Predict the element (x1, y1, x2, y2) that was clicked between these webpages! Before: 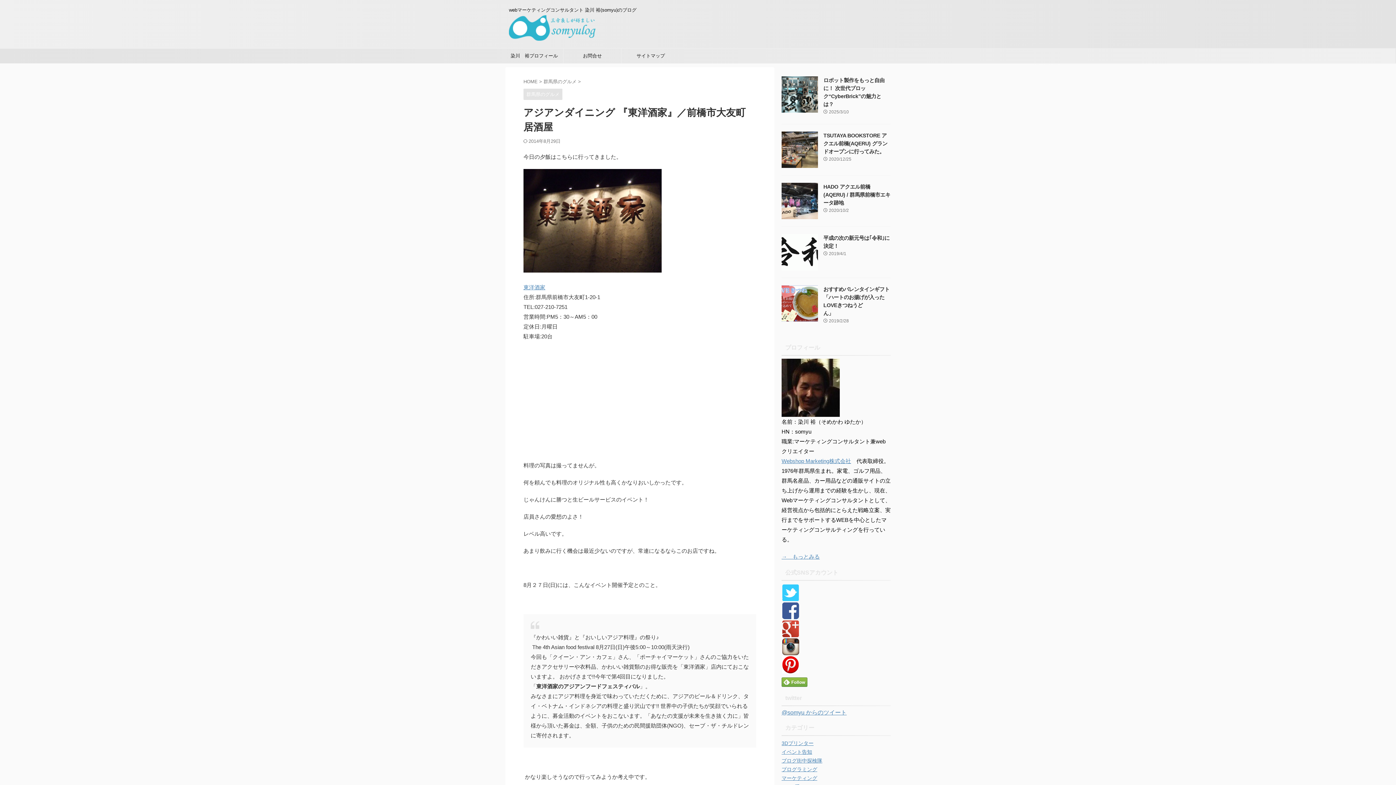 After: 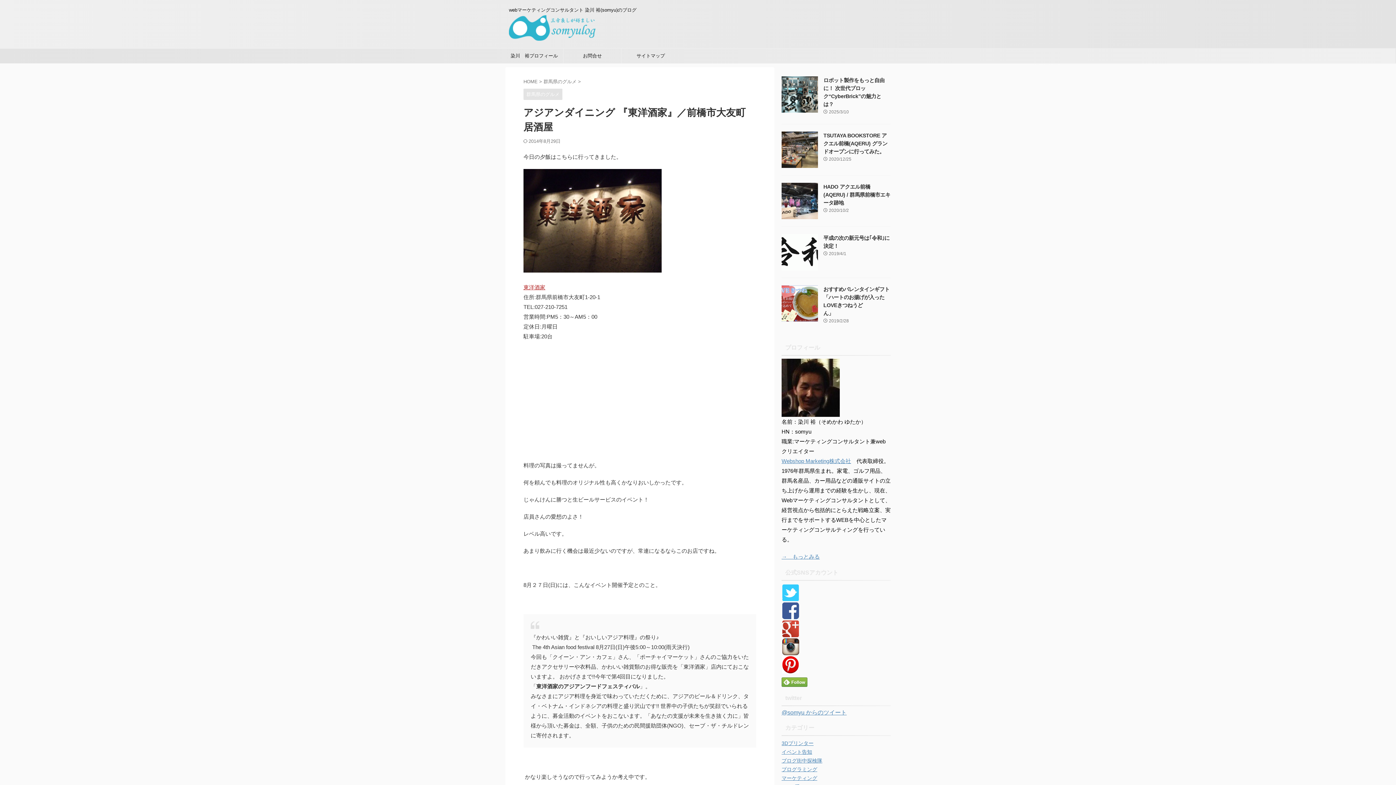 Action: label: 東洋酒家 bbox: (523, 284, 545, 290)